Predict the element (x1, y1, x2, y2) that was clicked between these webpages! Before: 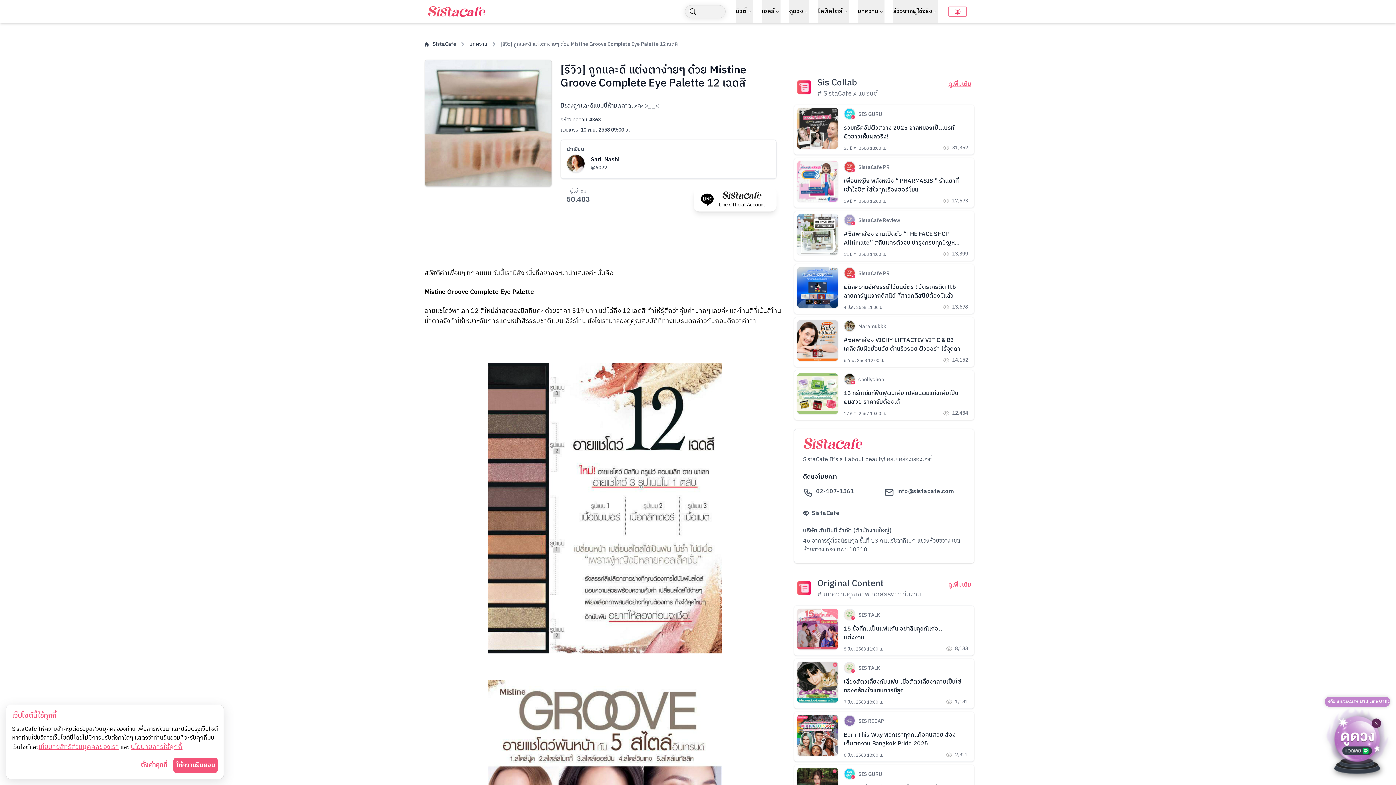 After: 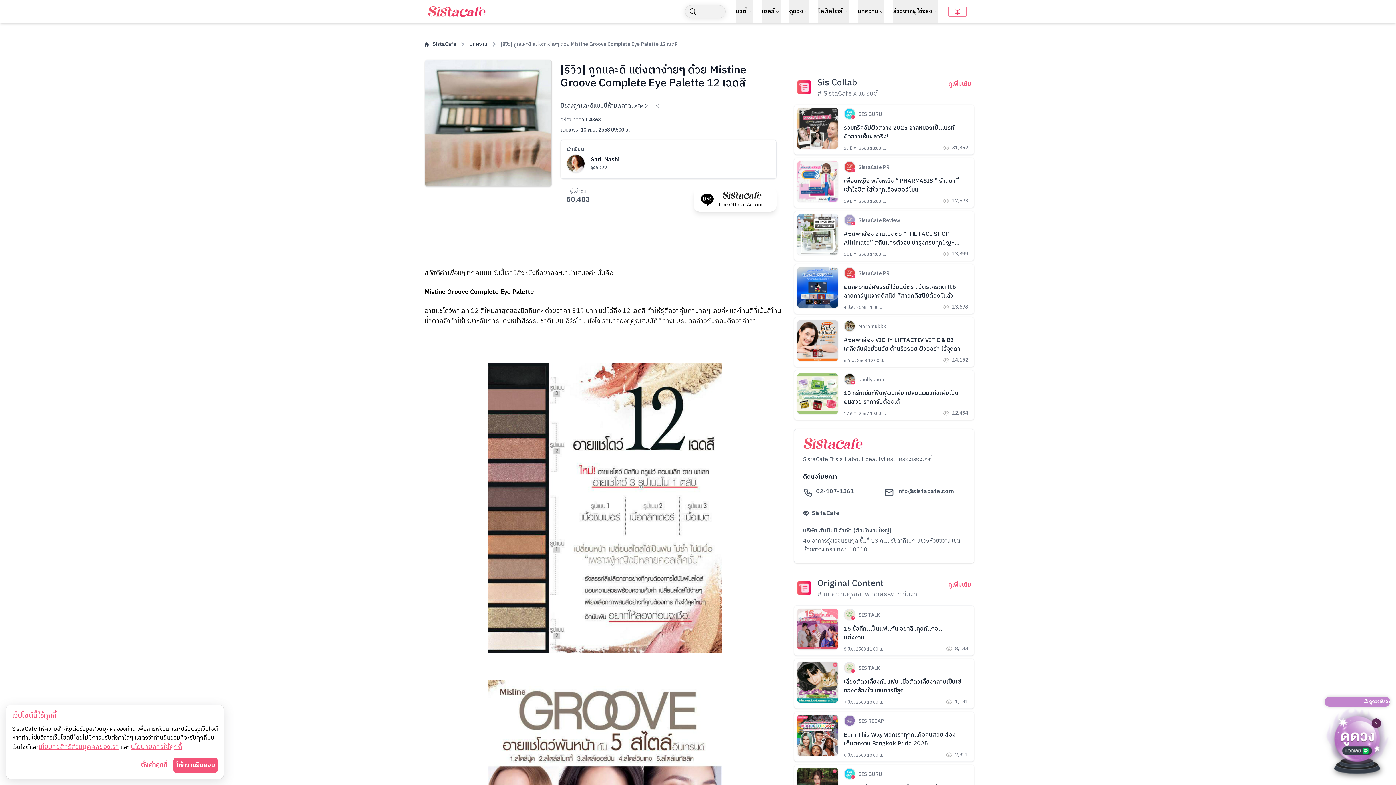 Action: label: 02-107-1561 bbox: (803, 481, 884, 503)